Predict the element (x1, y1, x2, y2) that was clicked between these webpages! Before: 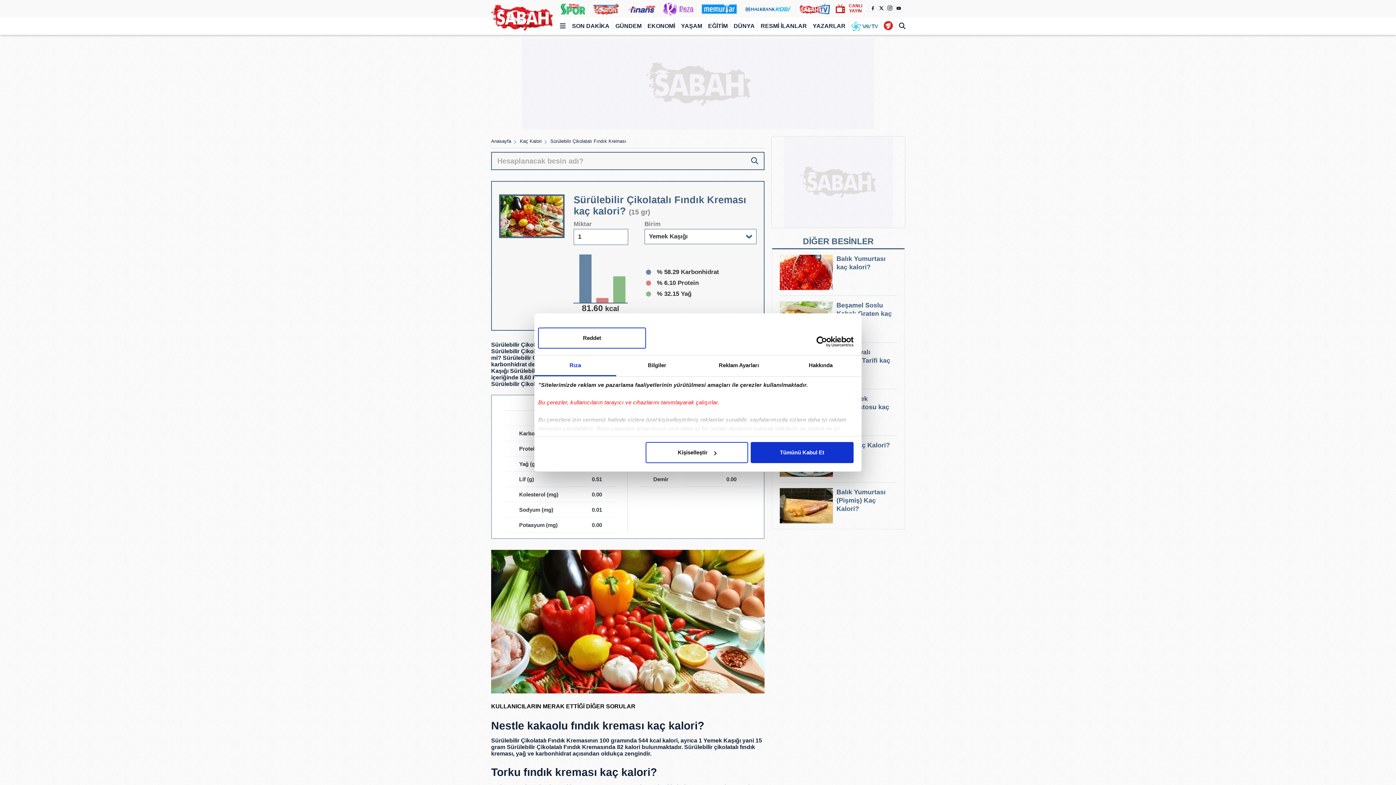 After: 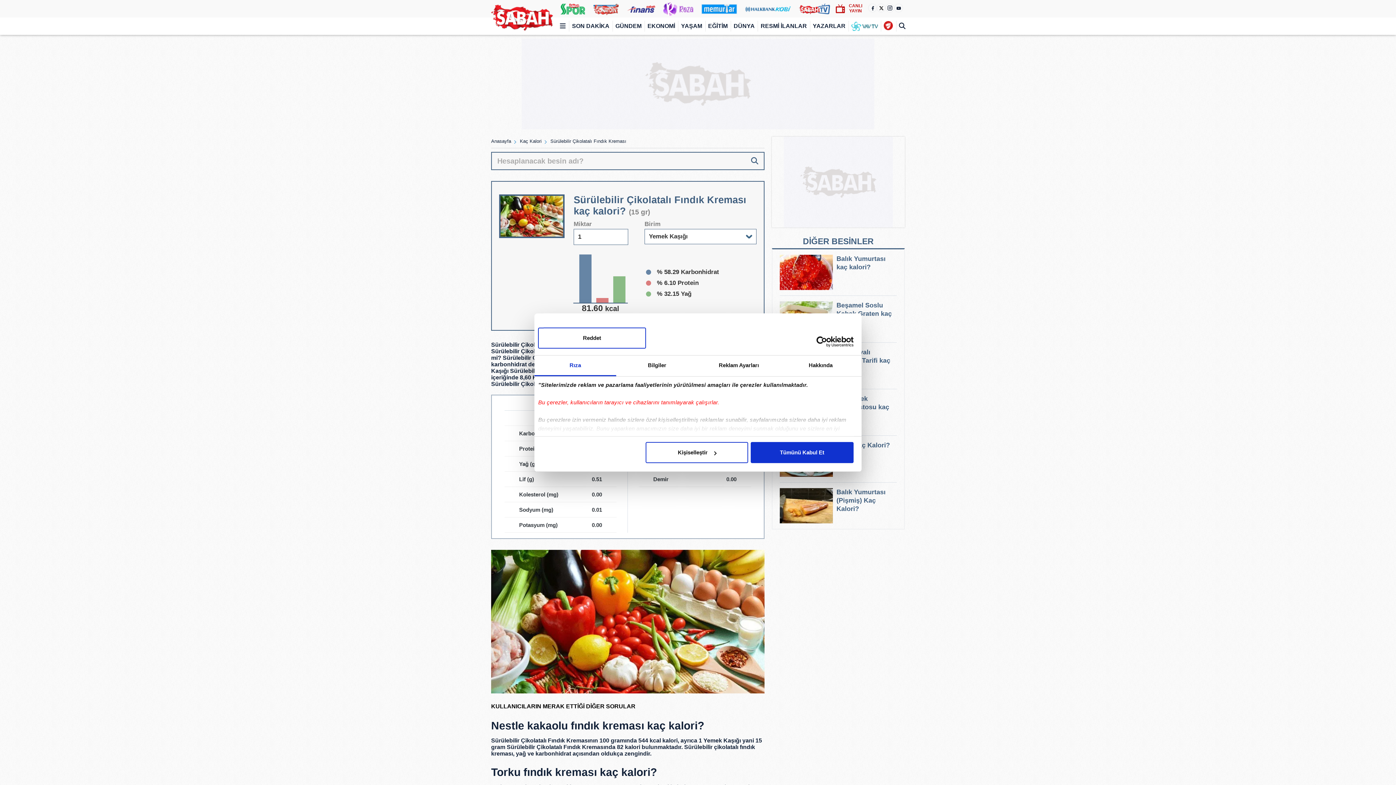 Action: bbox: (534, 355, 616, 376) label: Rıza